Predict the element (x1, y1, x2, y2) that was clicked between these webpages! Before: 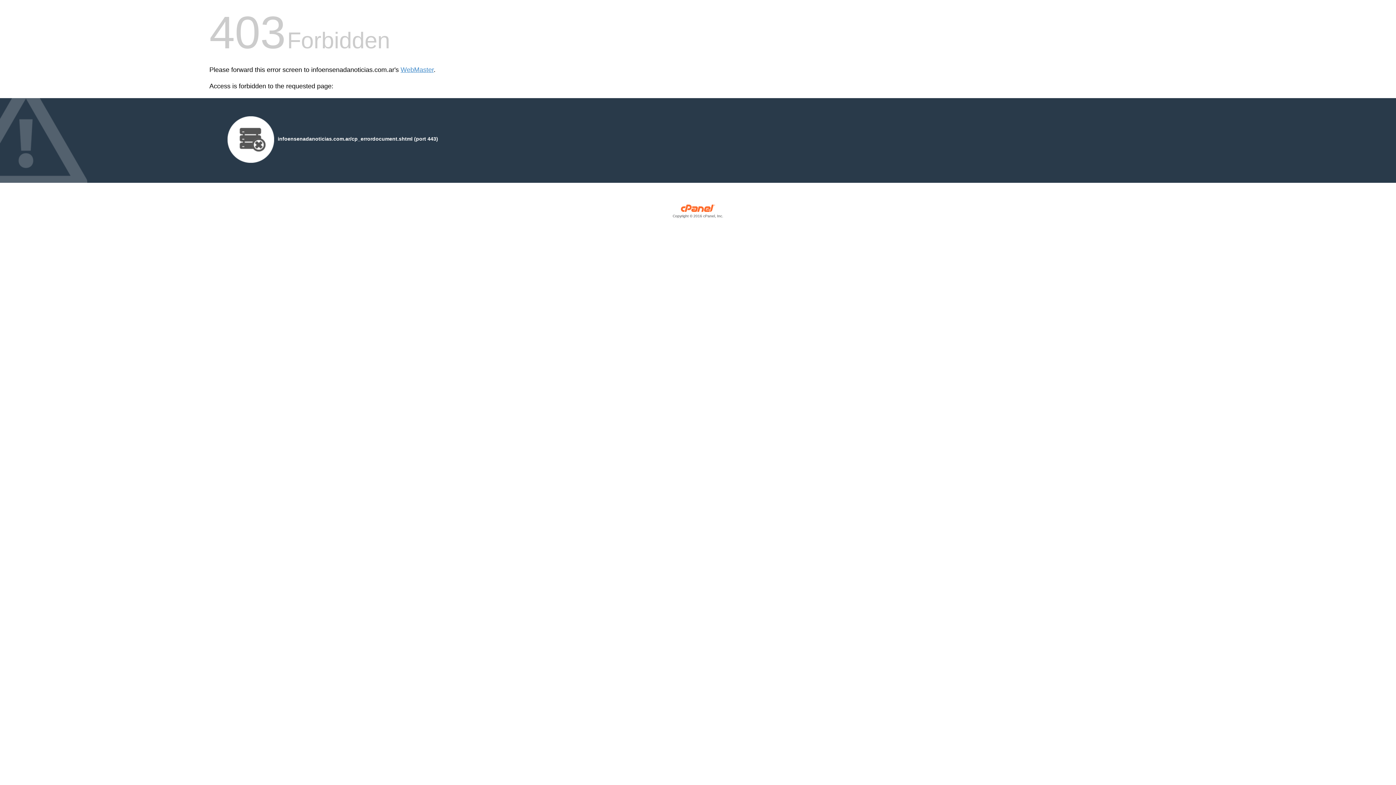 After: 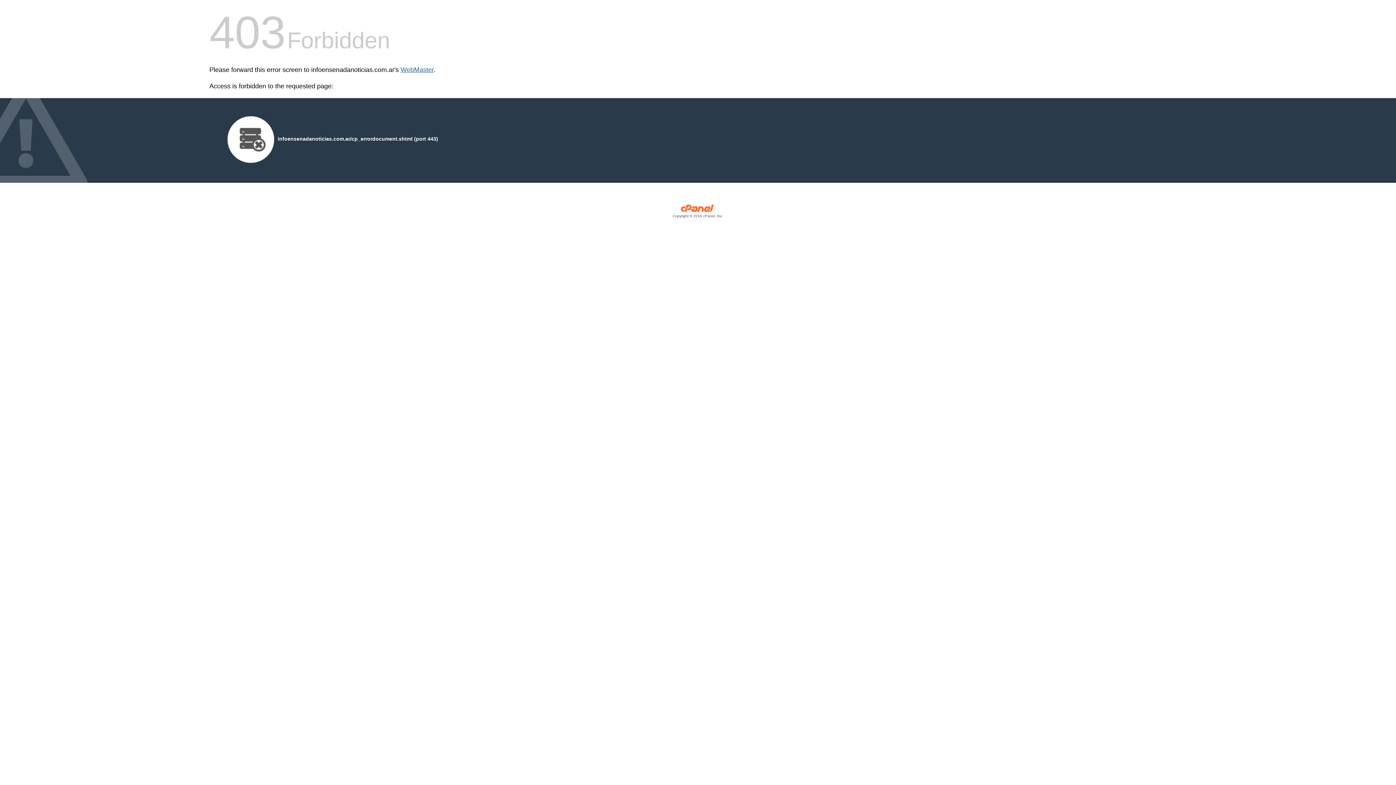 Action: bbox: (400, 66, 433, 73) label: WebMaster